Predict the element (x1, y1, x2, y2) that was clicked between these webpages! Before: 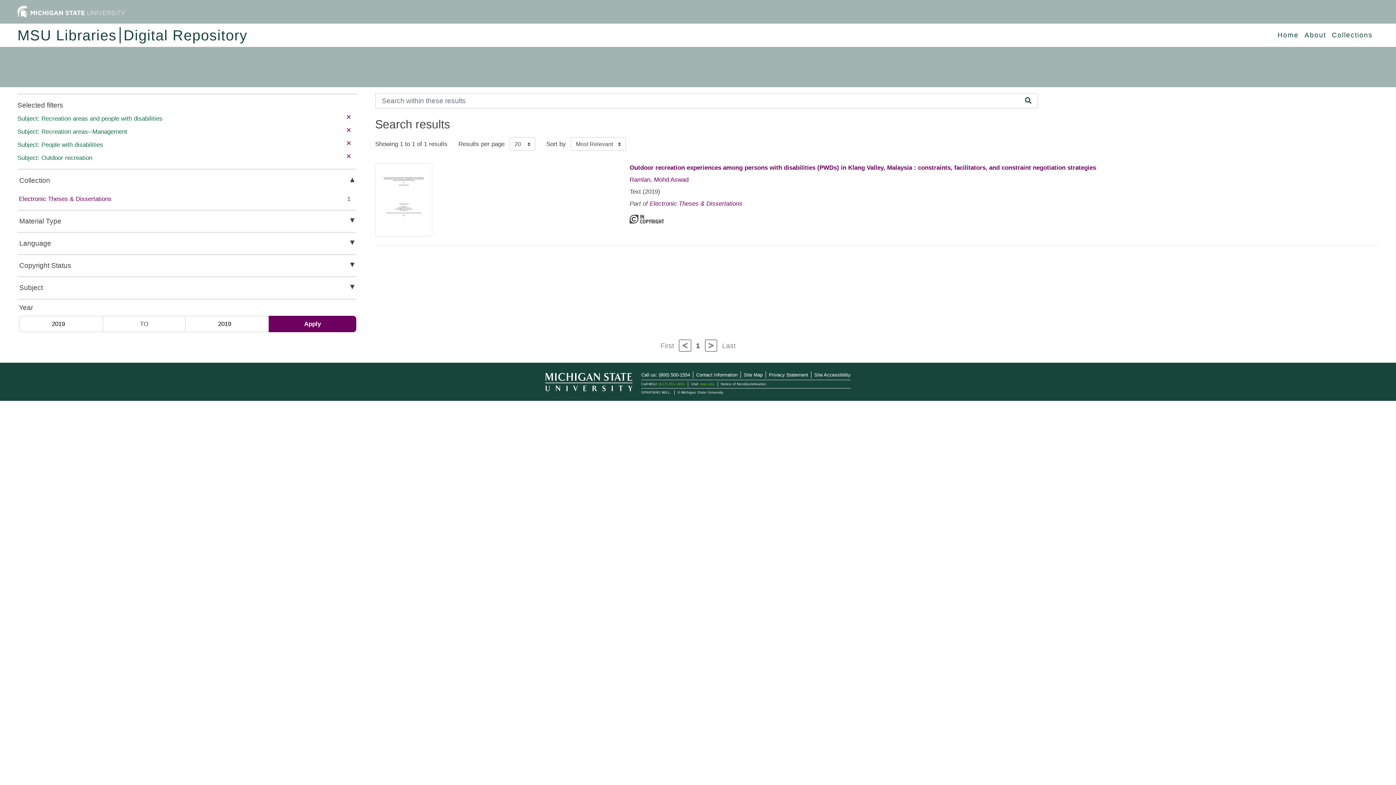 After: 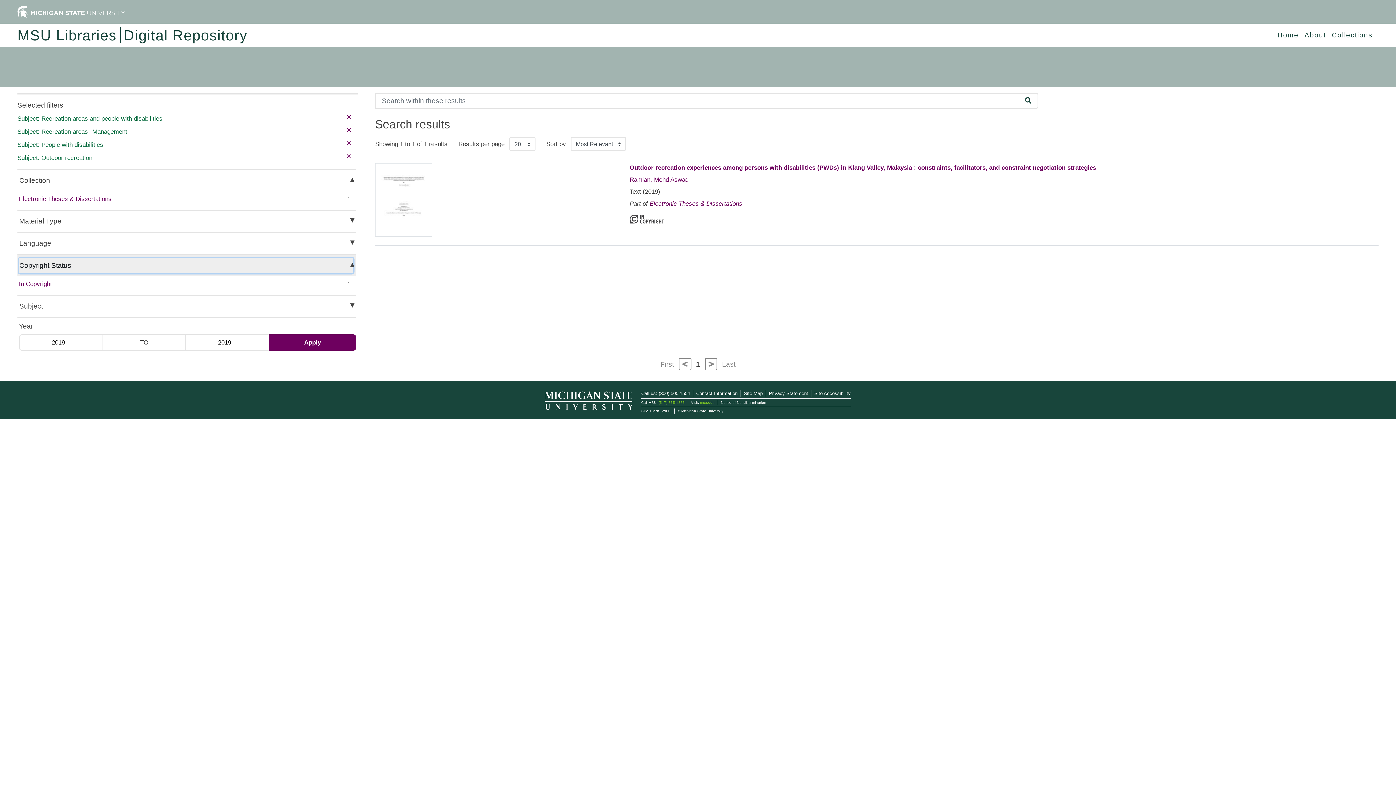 Action: label: Copyright Status bbox: (18, 258, 353, 273)